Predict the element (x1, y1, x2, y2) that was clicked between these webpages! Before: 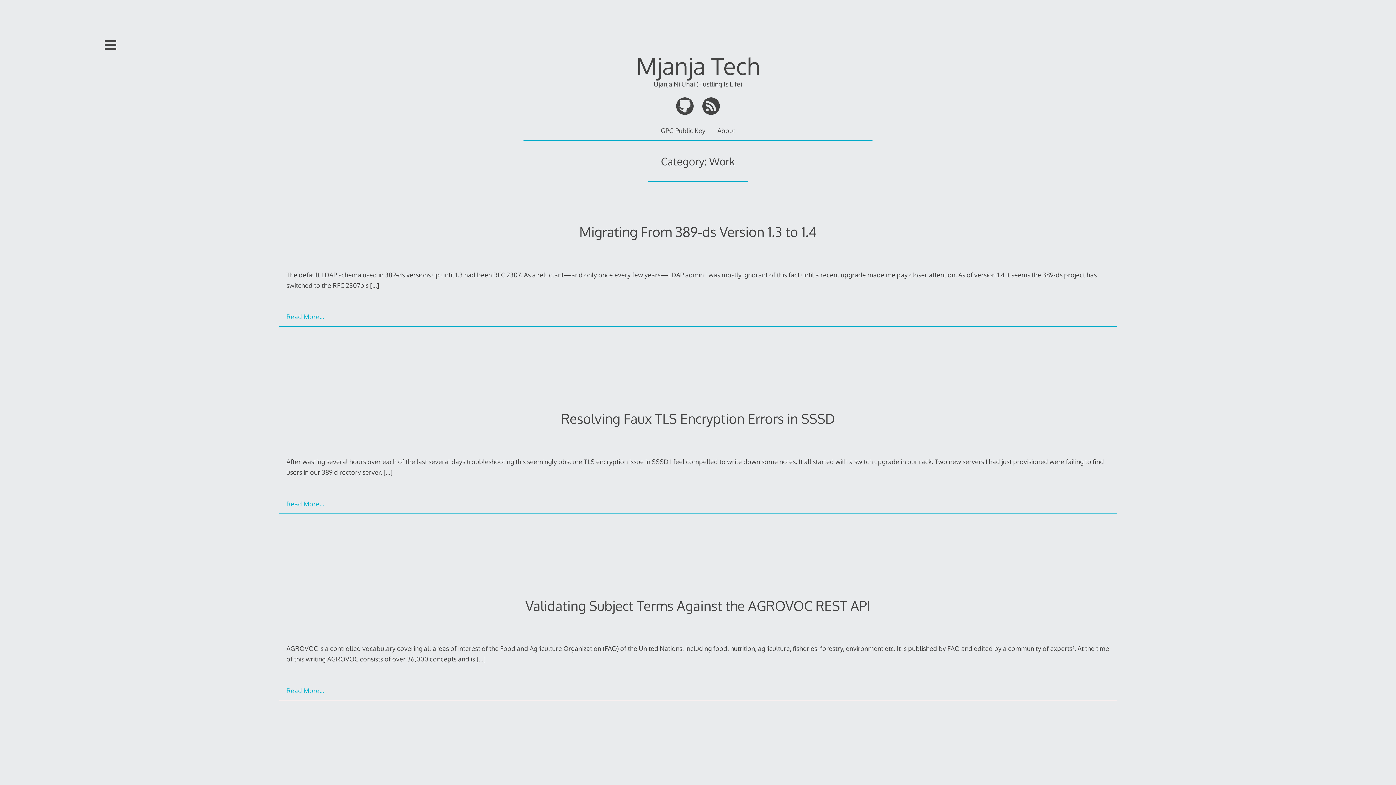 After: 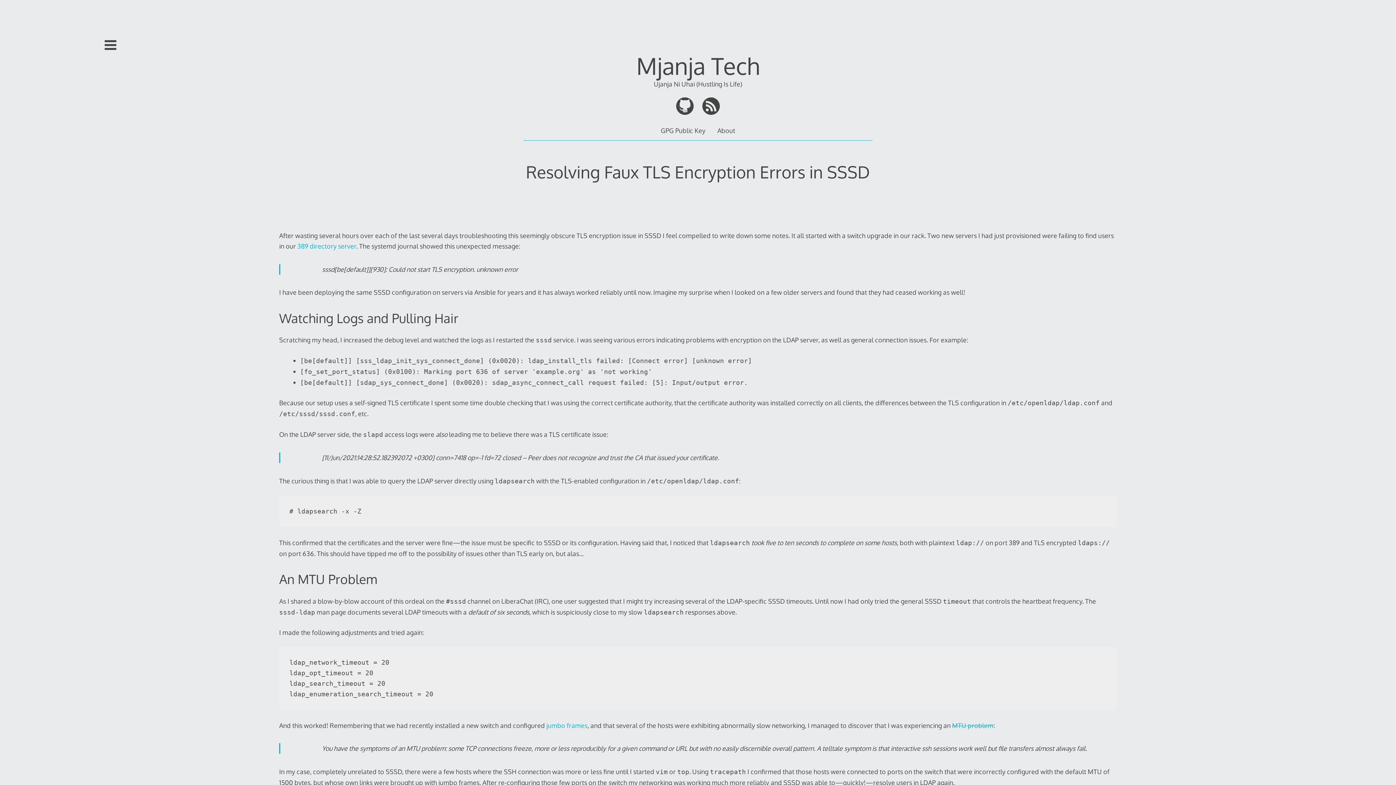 Action: bbox: (383, 468, 392, 476) label: […]